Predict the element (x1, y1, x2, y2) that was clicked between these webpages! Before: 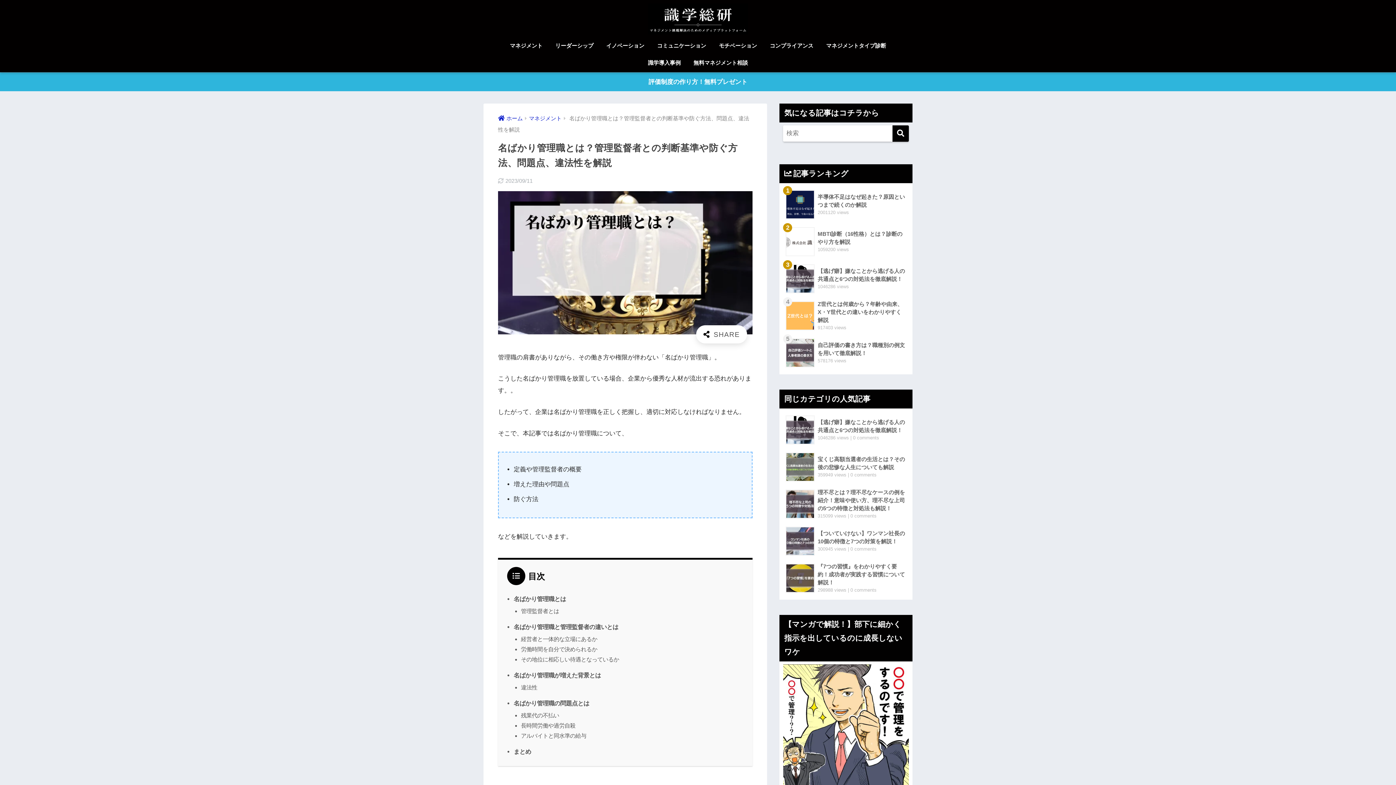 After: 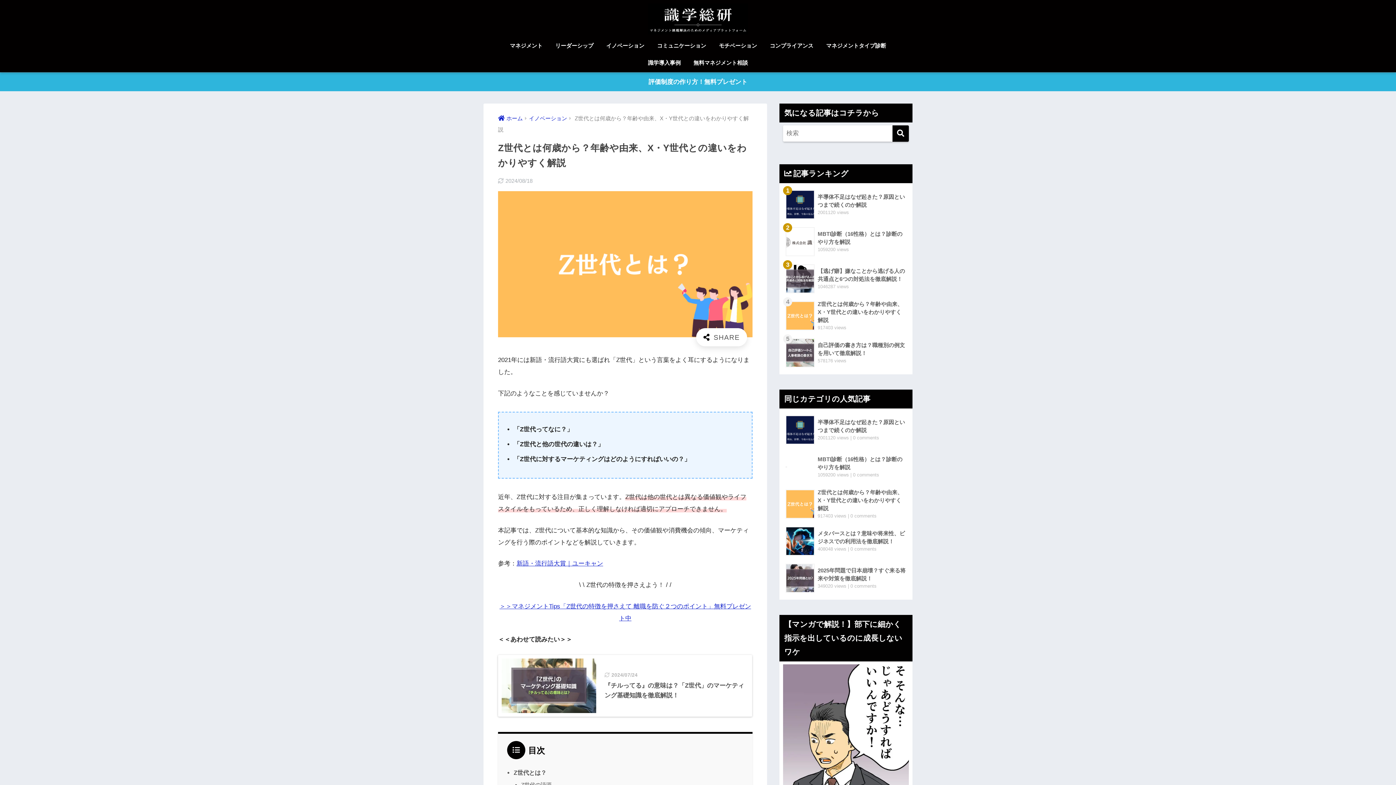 Action: bbox: (783, 297, 908, 334) label: 	Z世代とは何歳から？年齢や由来、X・Y世代との違いをわかりやすく解説
917403 views